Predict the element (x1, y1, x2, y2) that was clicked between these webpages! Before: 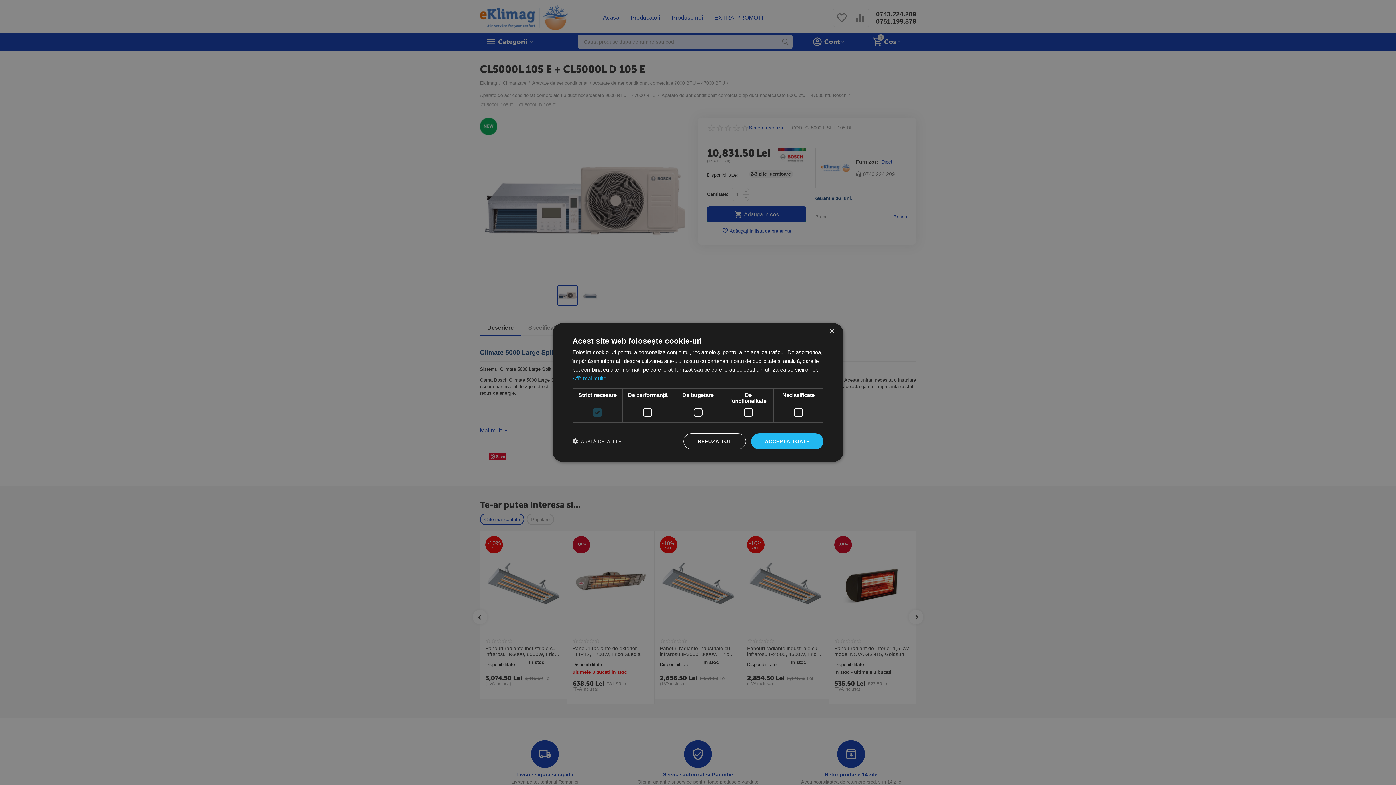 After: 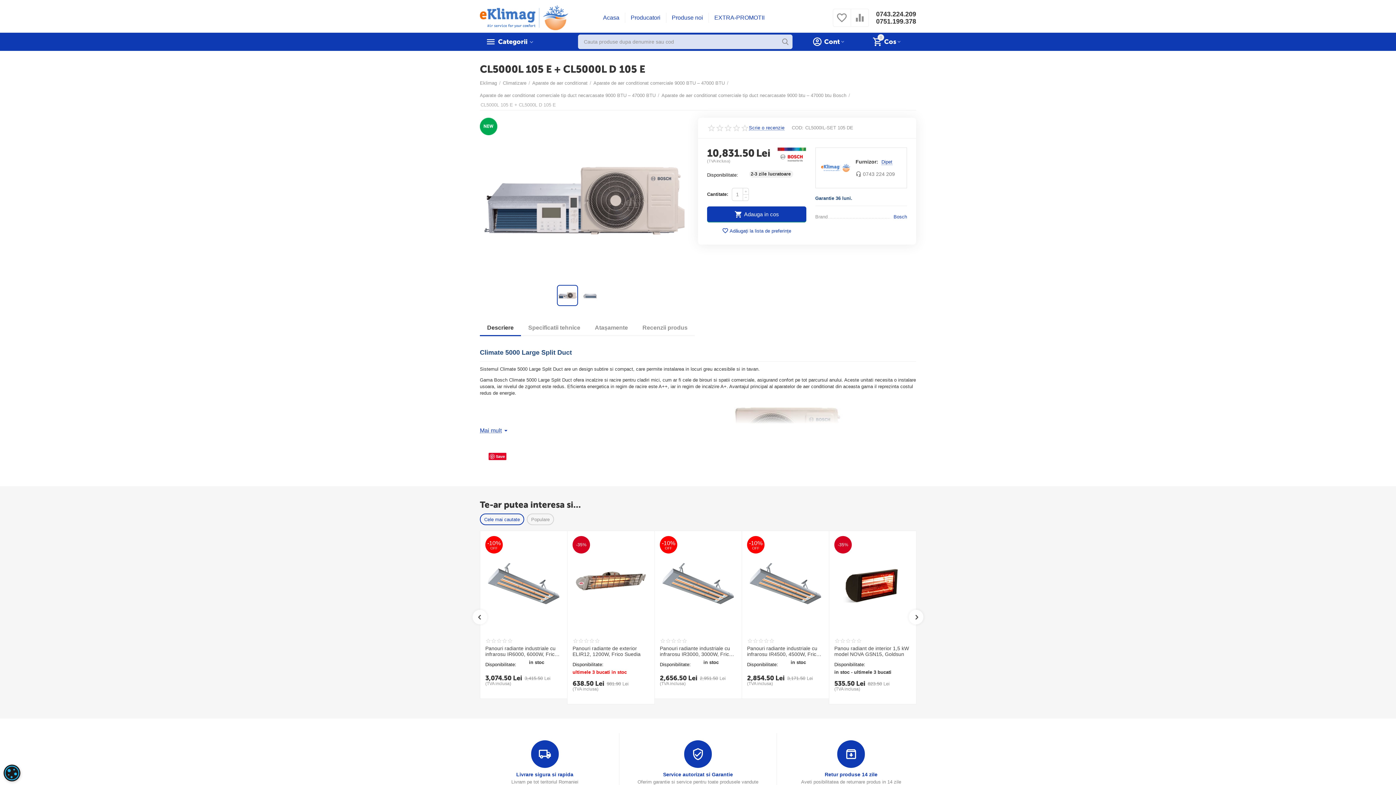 Action: label: Close bbox: (829, 328, 834, 334)